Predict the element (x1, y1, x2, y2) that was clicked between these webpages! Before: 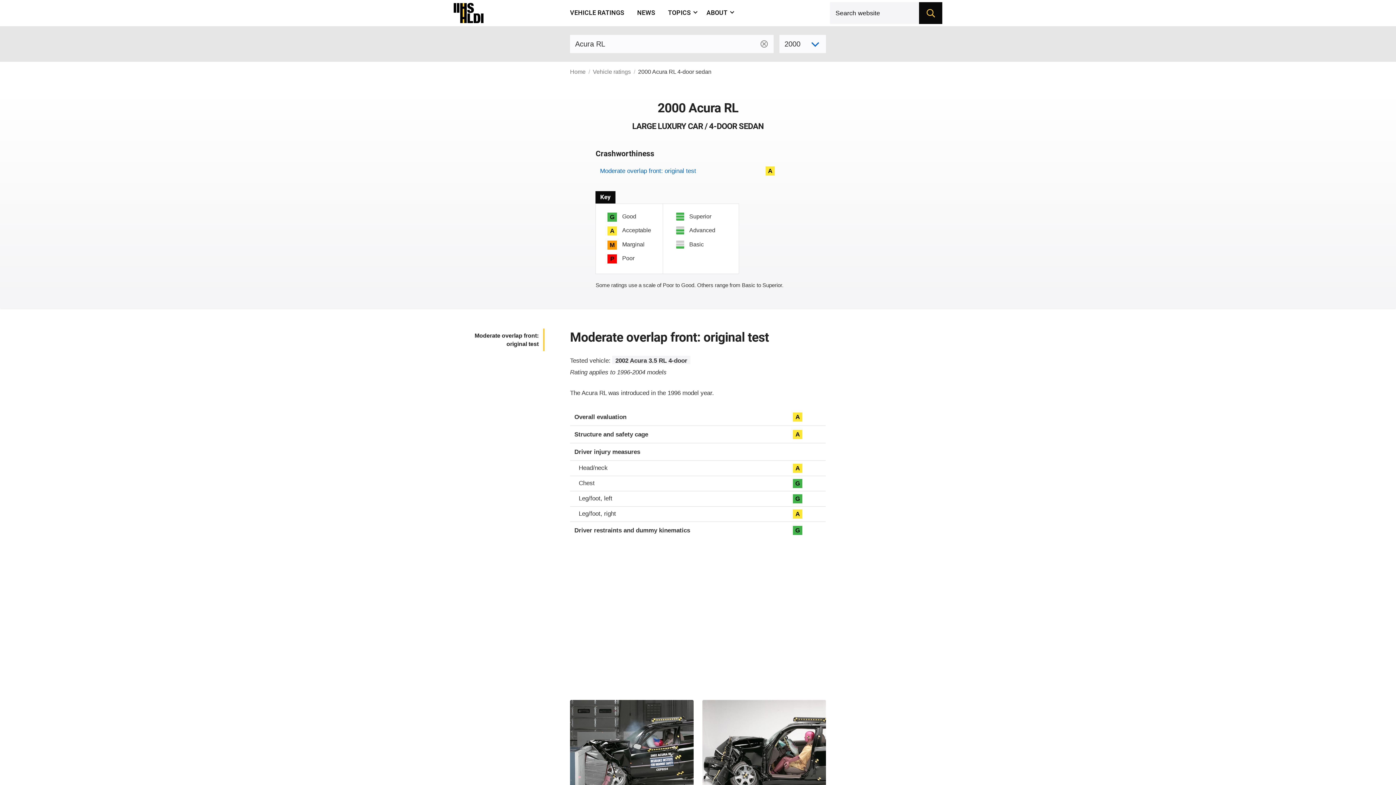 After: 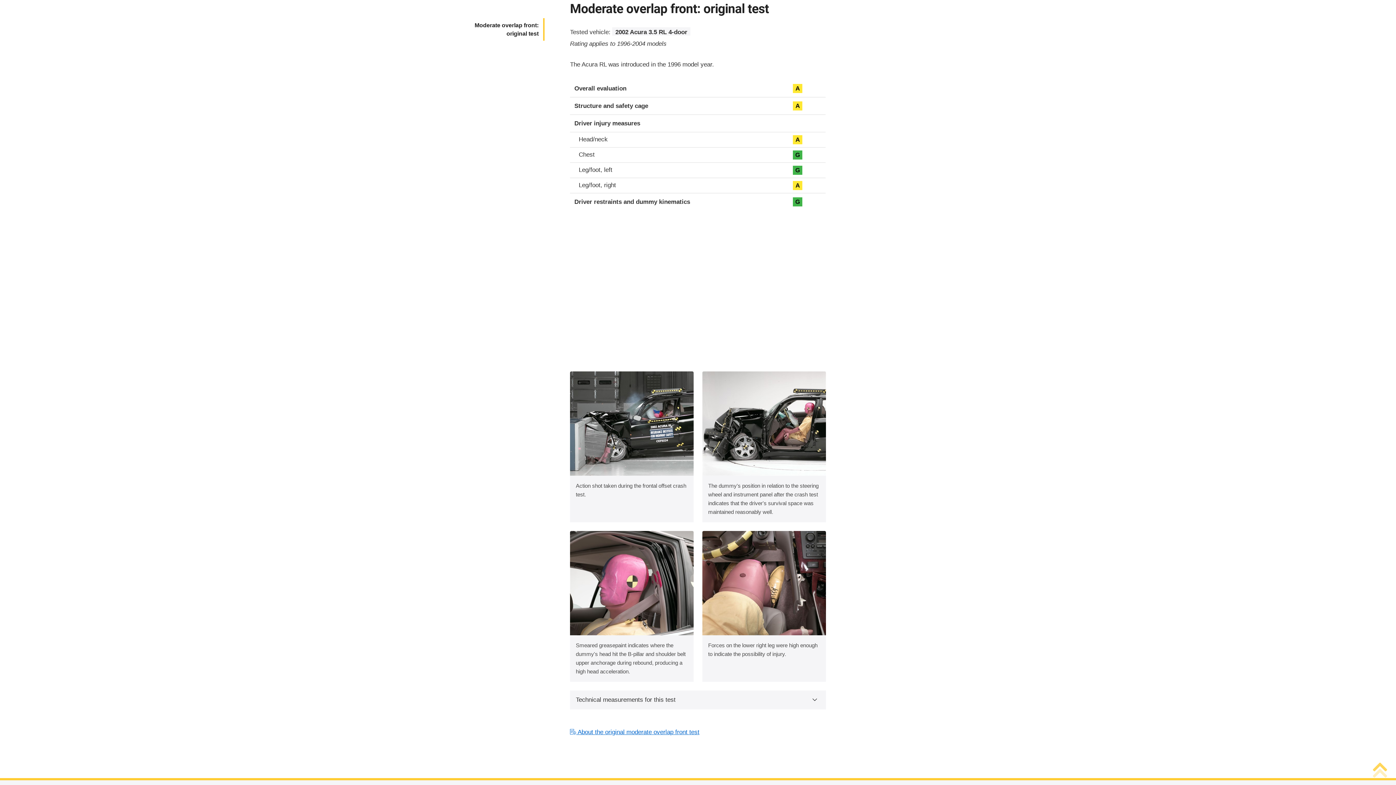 Action: bbox: (600, 167, 696, 174) label: Moderate overlap front: original test